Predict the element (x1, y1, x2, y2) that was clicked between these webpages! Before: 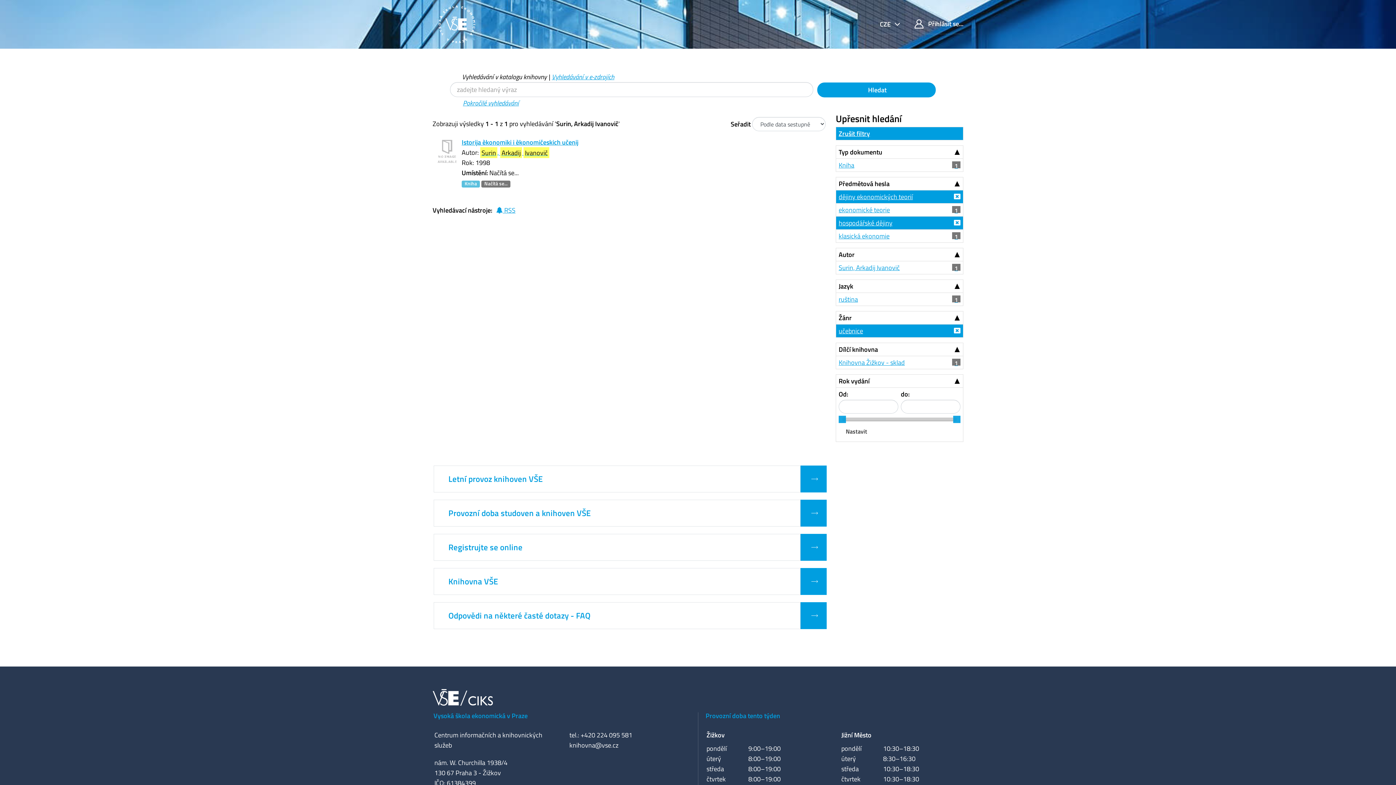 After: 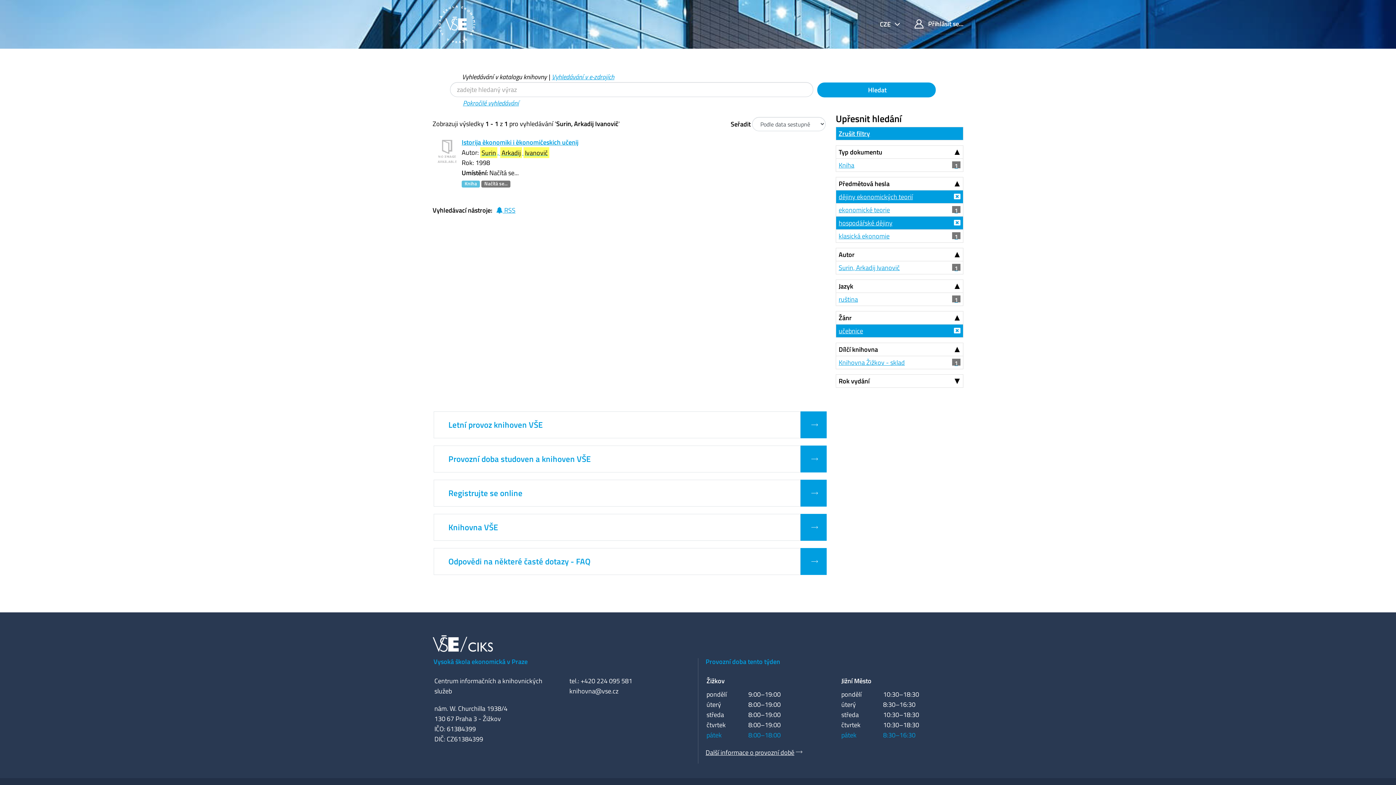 Action: label: Rok vydání bbox: (836, 374, 963, 388)